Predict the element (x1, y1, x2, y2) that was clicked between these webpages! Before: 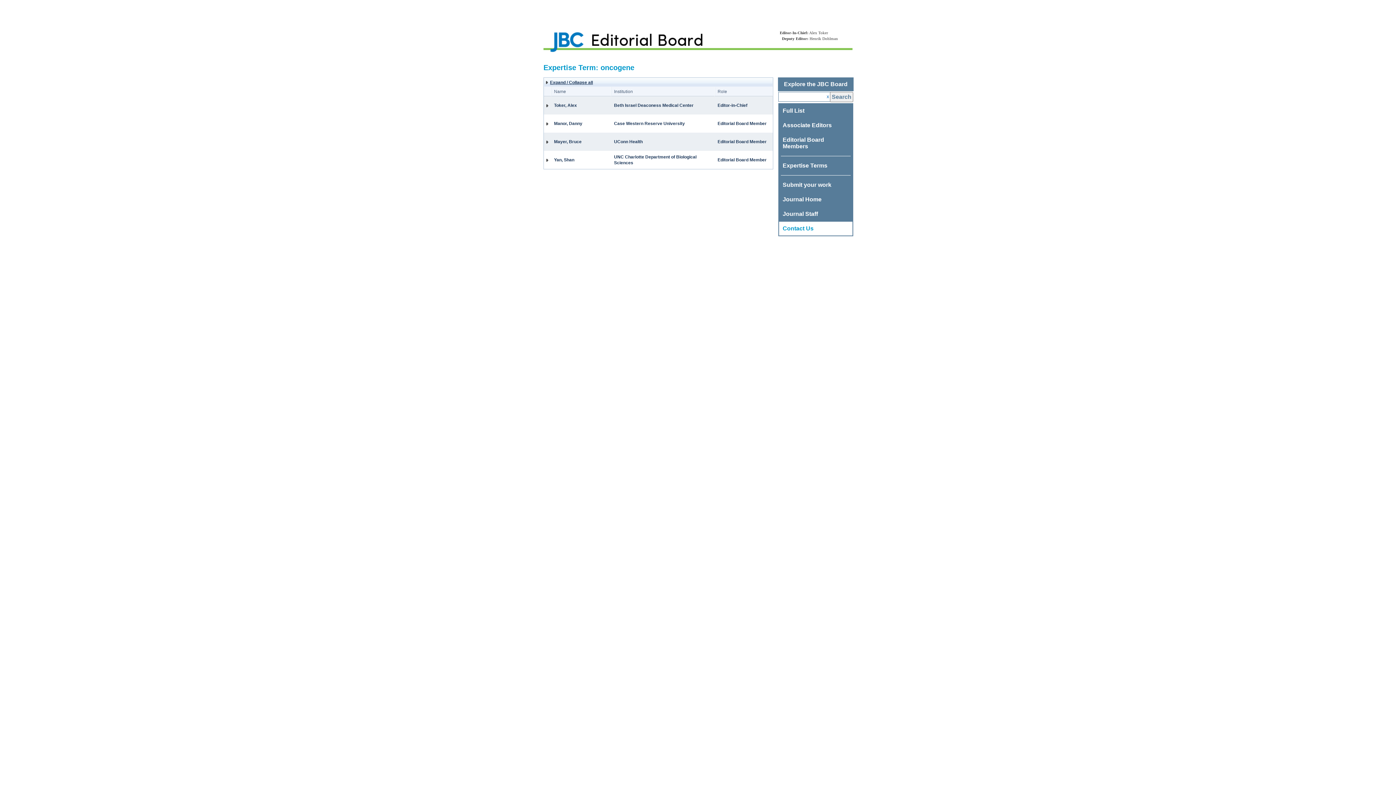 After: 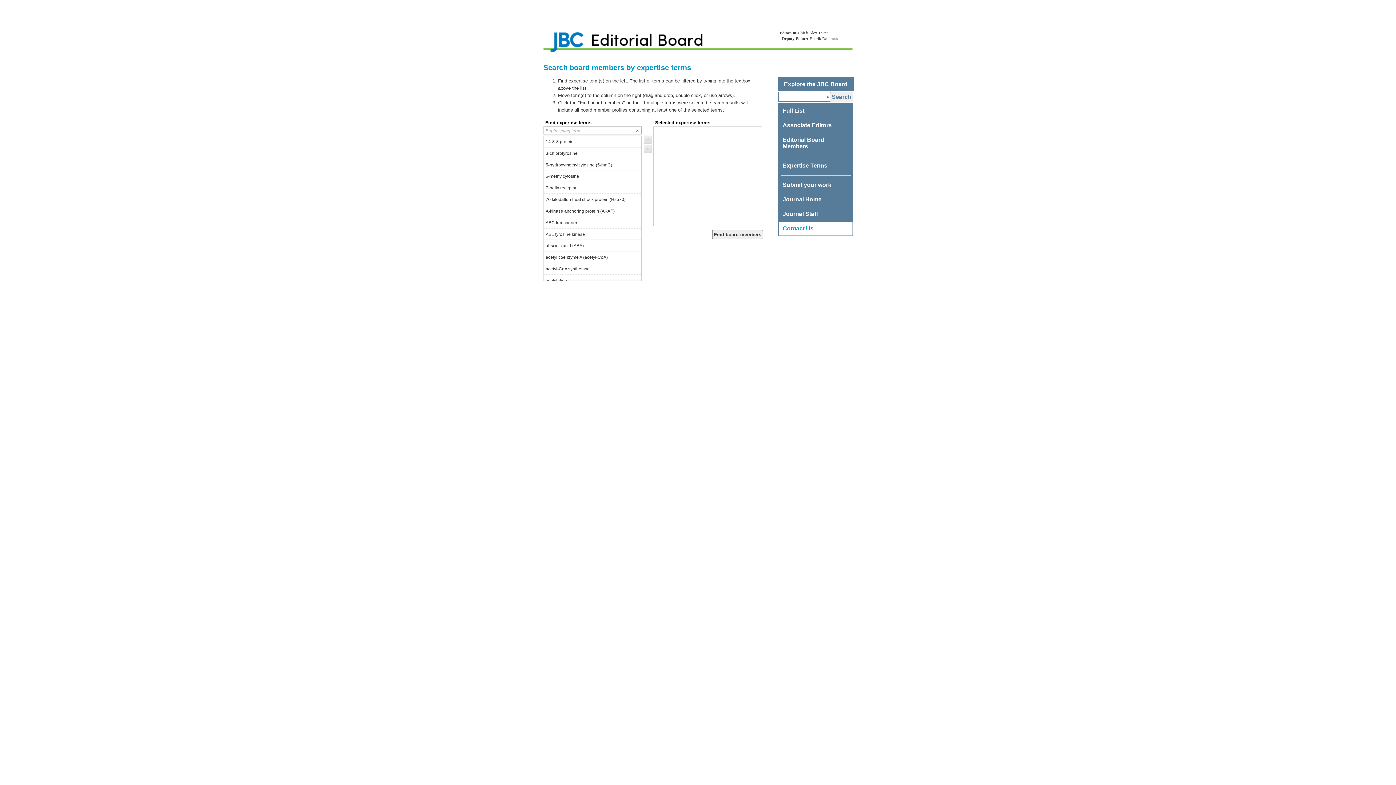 Action: label: Expertise Terms bbox: (782, 162, 827, 168)